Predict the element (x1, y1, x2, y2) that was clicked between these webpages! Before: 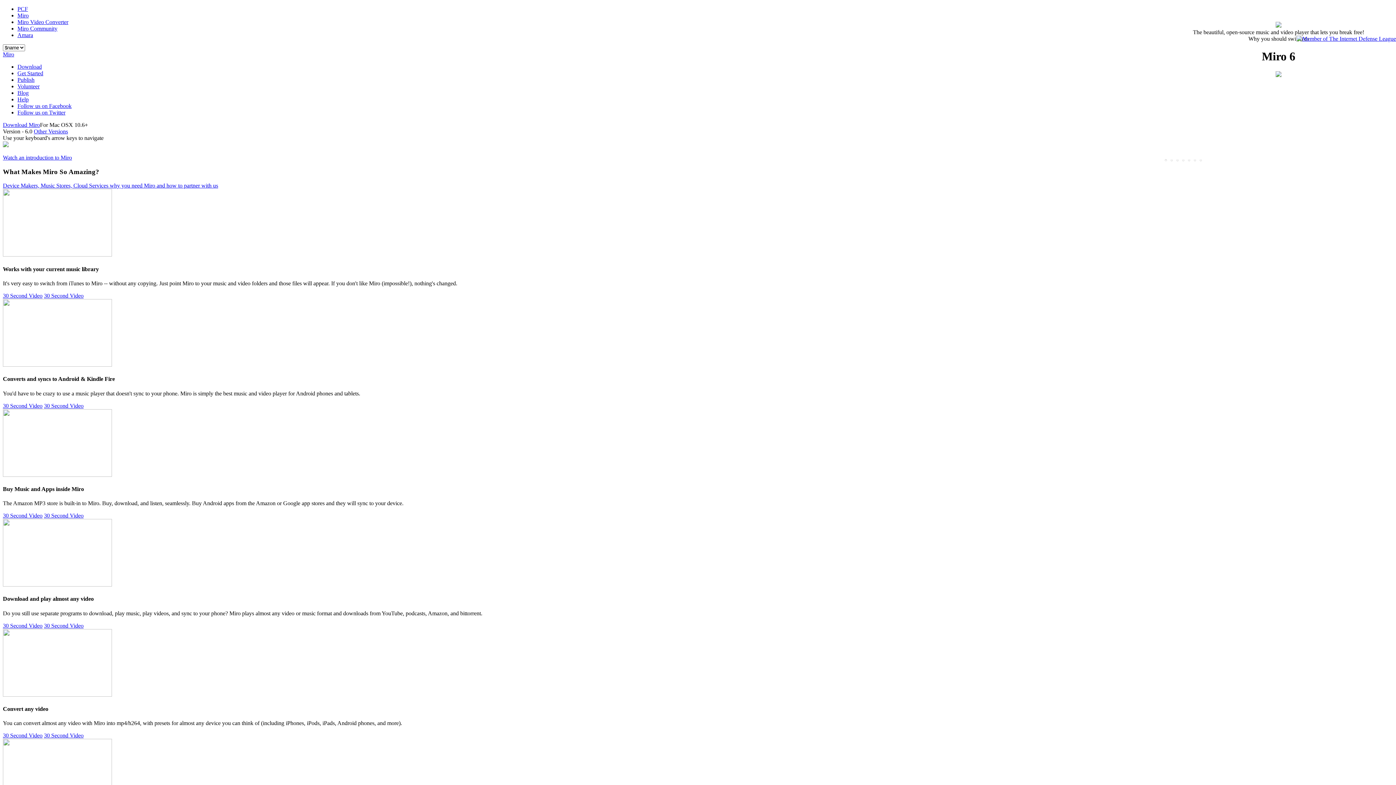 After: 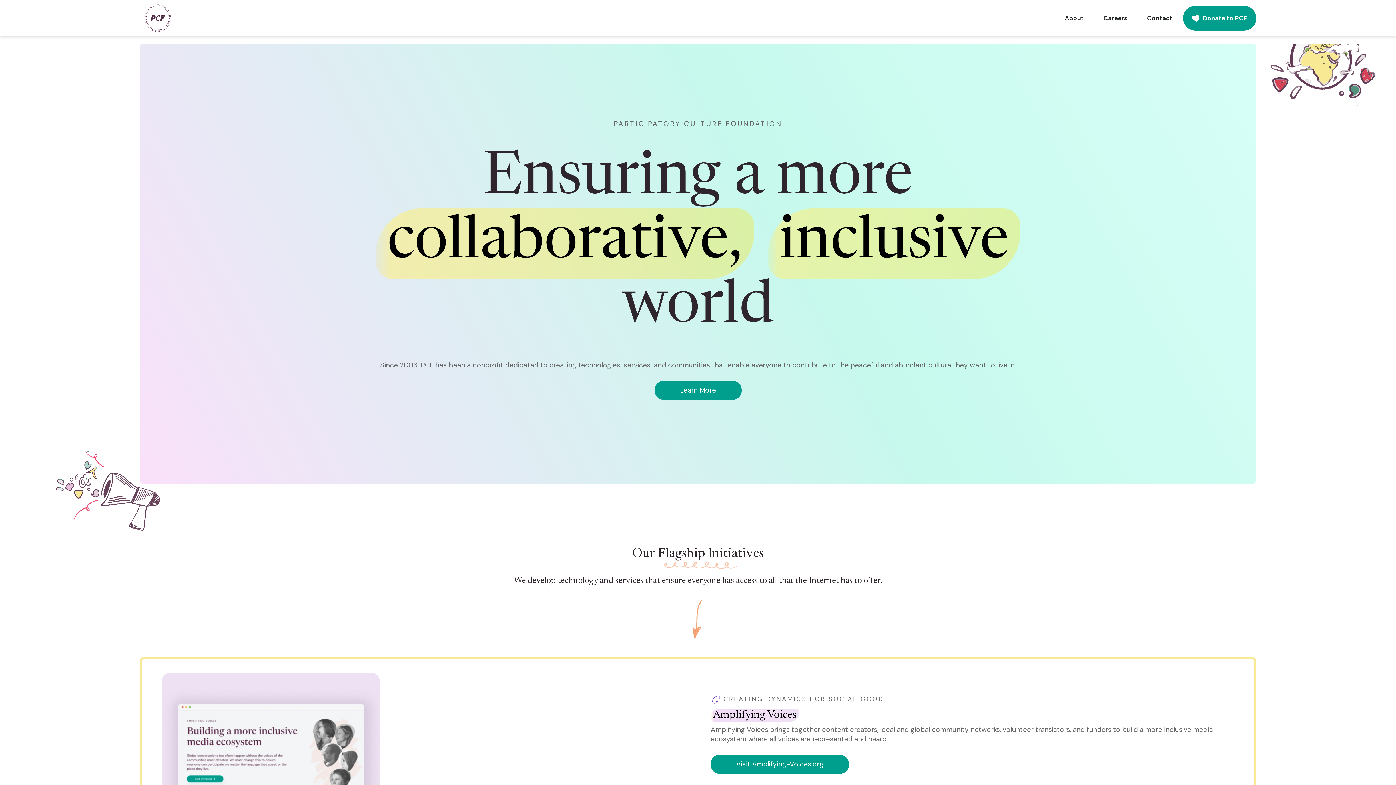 Action: label: PCF bbox: (17, 5, 28, 12)